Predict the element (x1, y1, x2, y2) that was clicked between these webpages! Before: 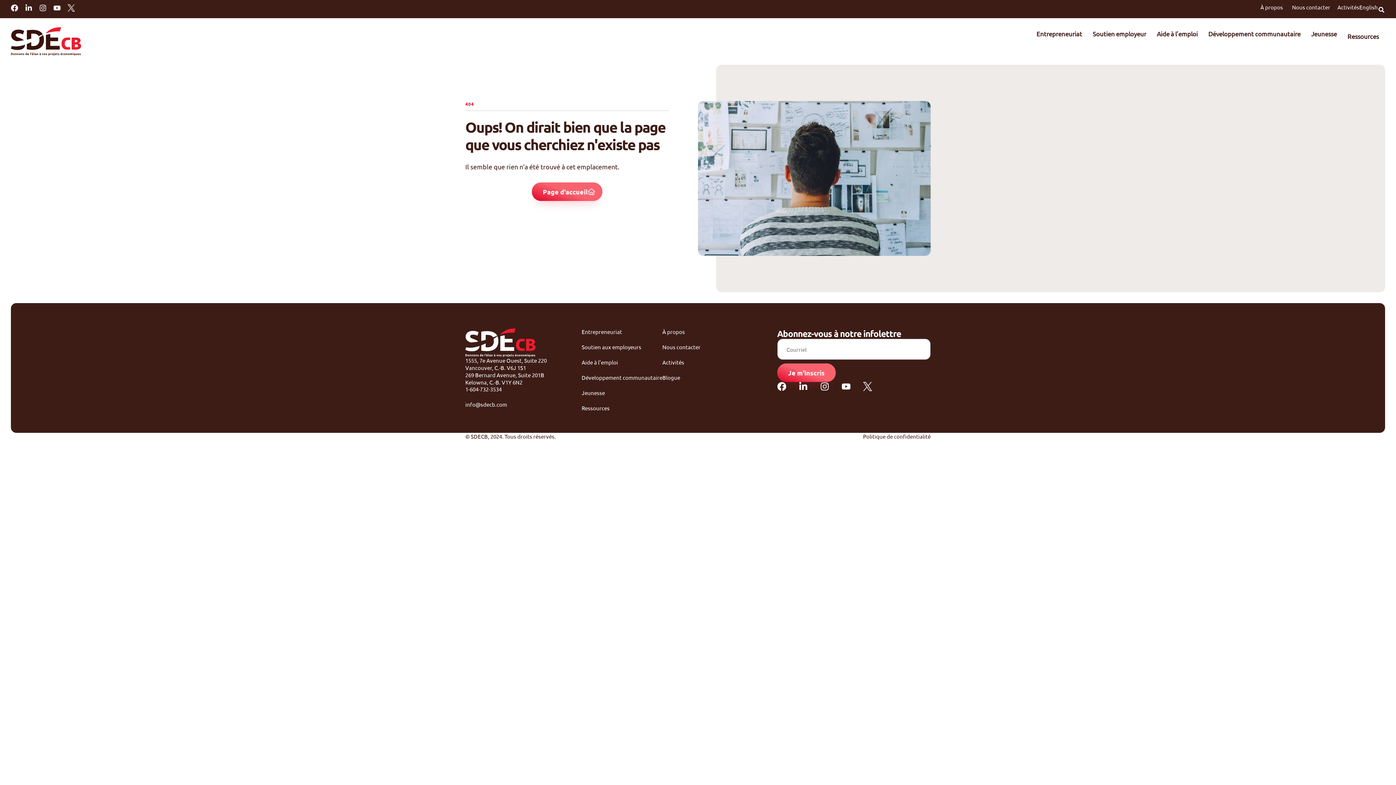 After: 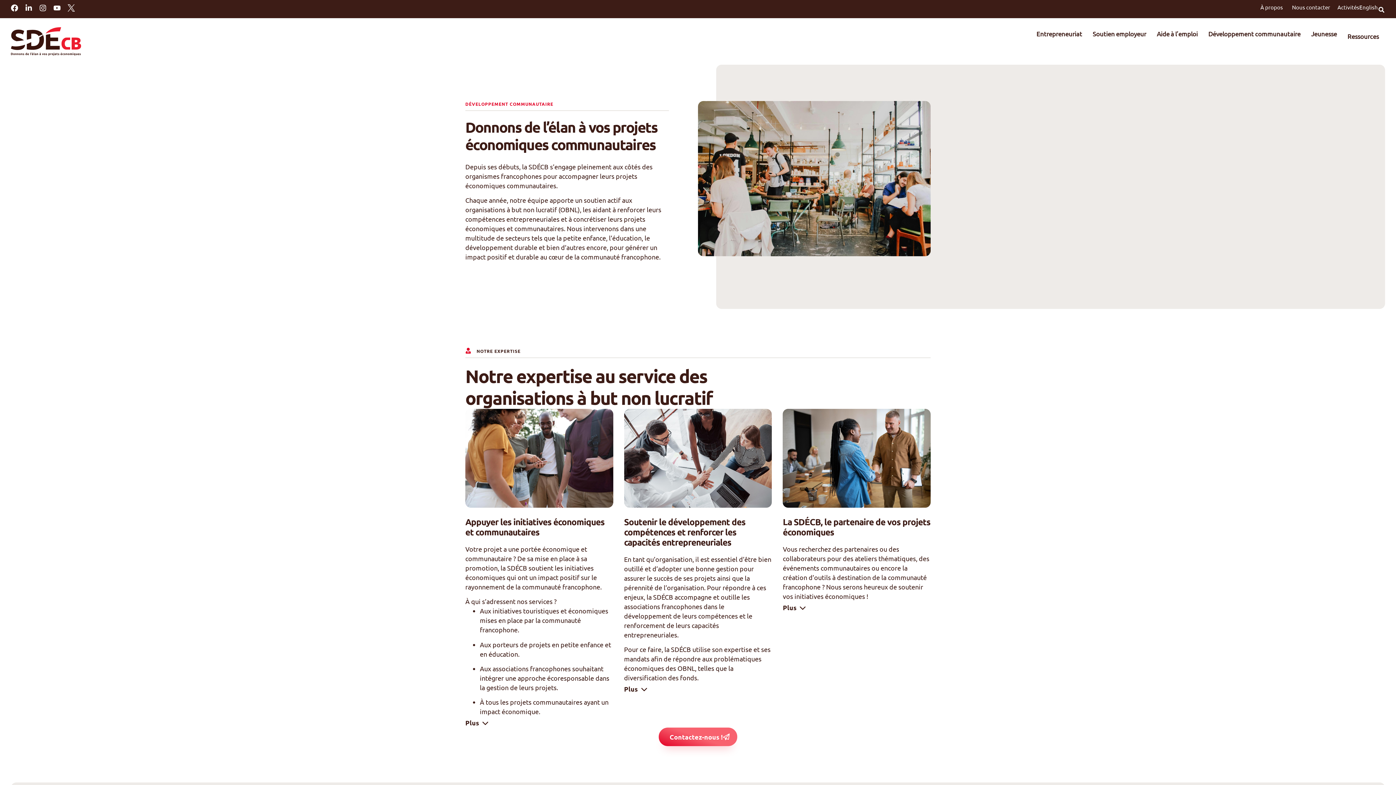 Action: label: Développement communautaire bbox: (581, 374, 662, 380)